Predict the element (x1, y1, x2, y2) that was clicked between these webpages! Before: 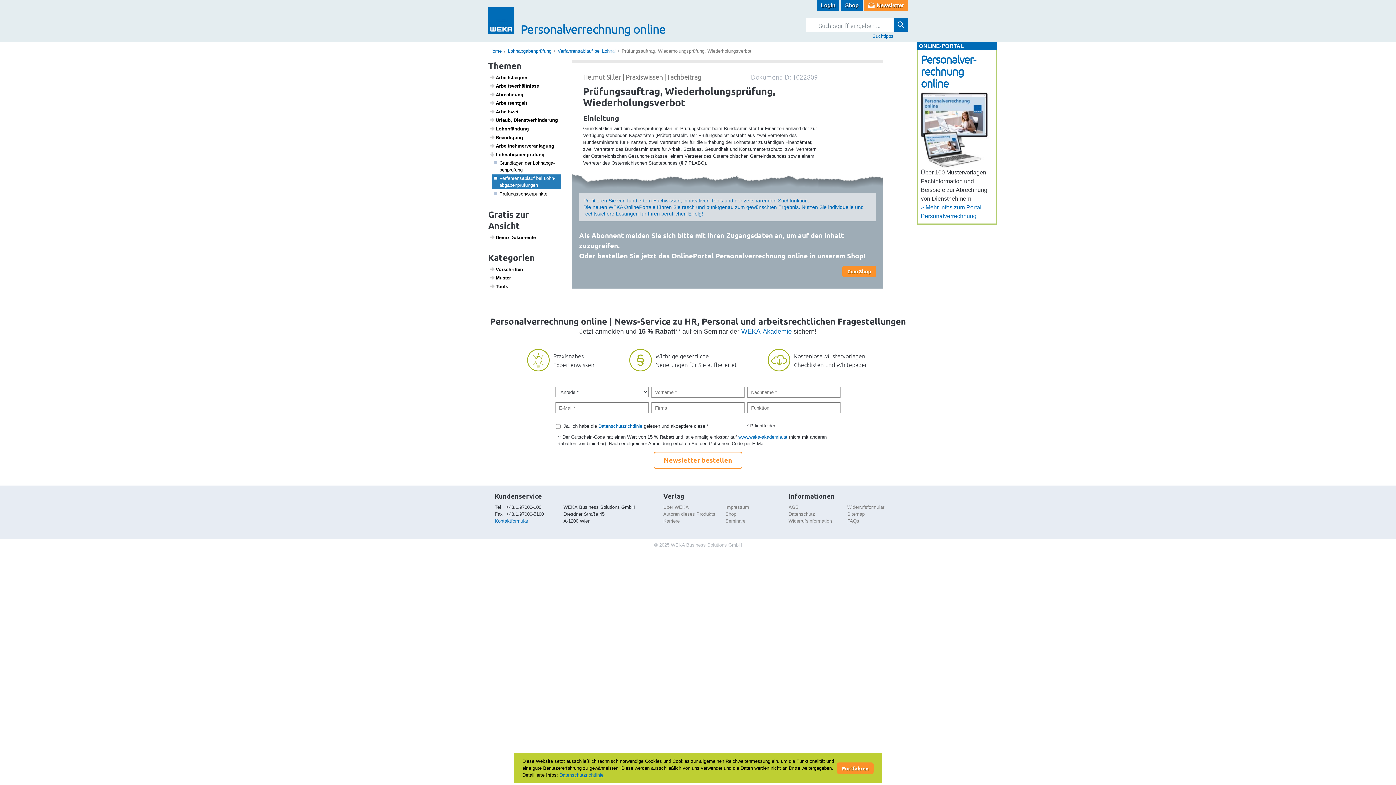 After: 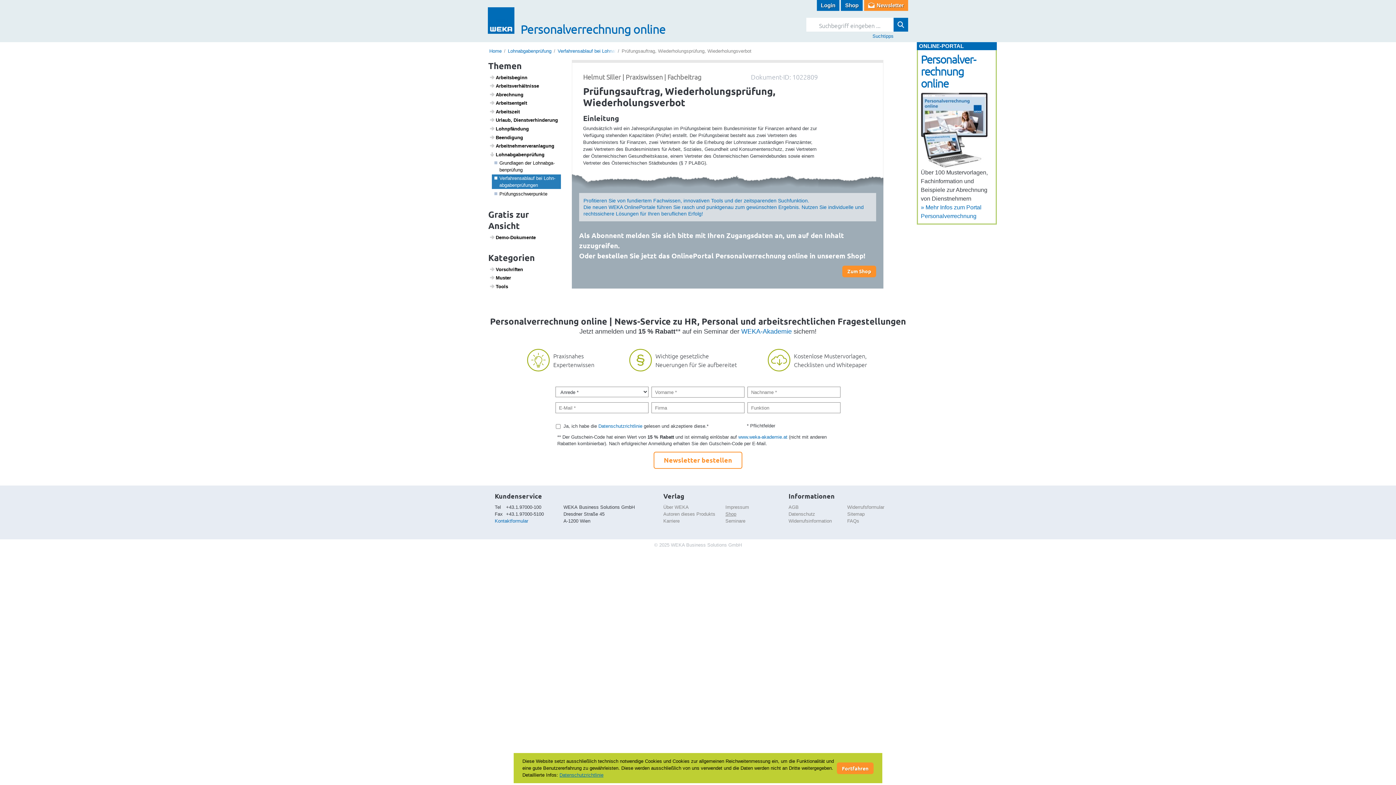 Action: bbox: (725, 511, 736, 517) label: Shop